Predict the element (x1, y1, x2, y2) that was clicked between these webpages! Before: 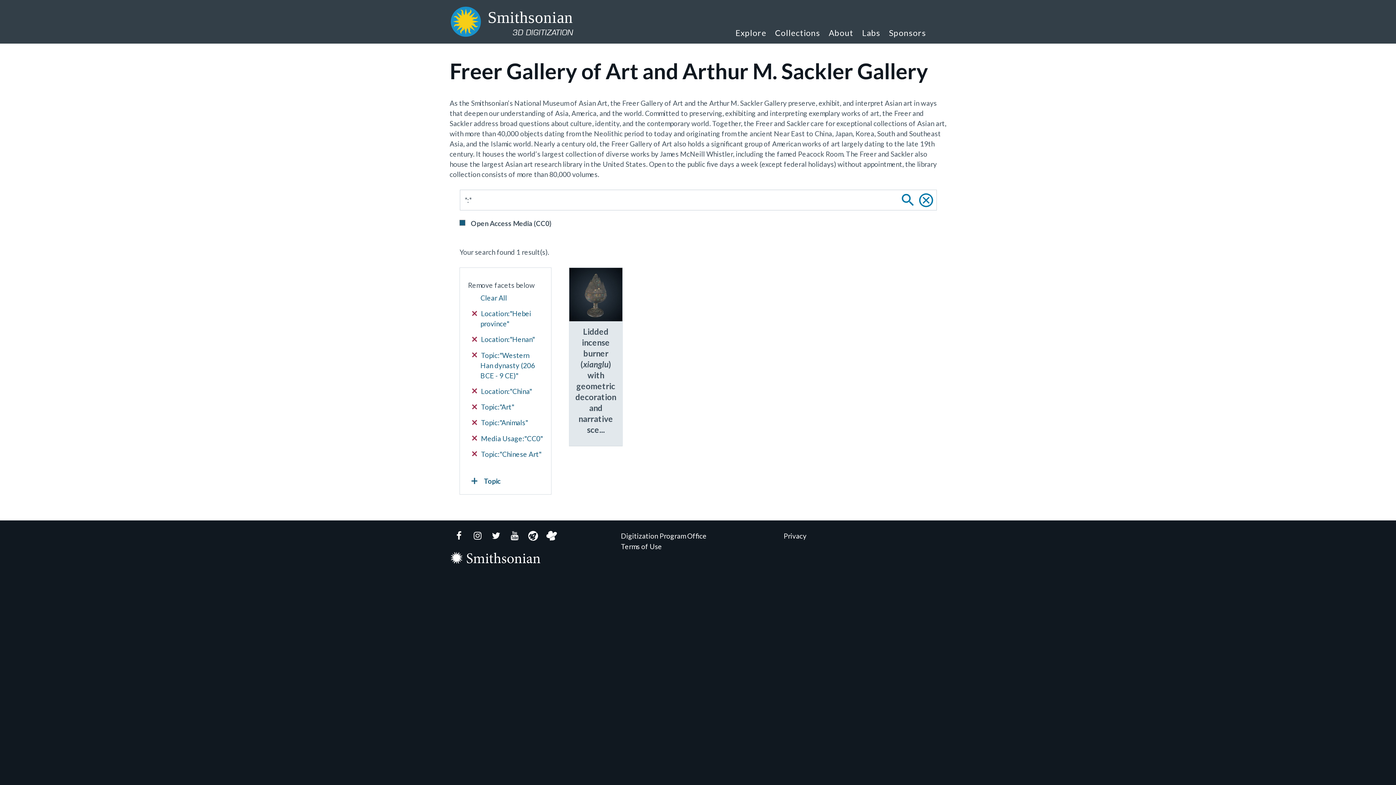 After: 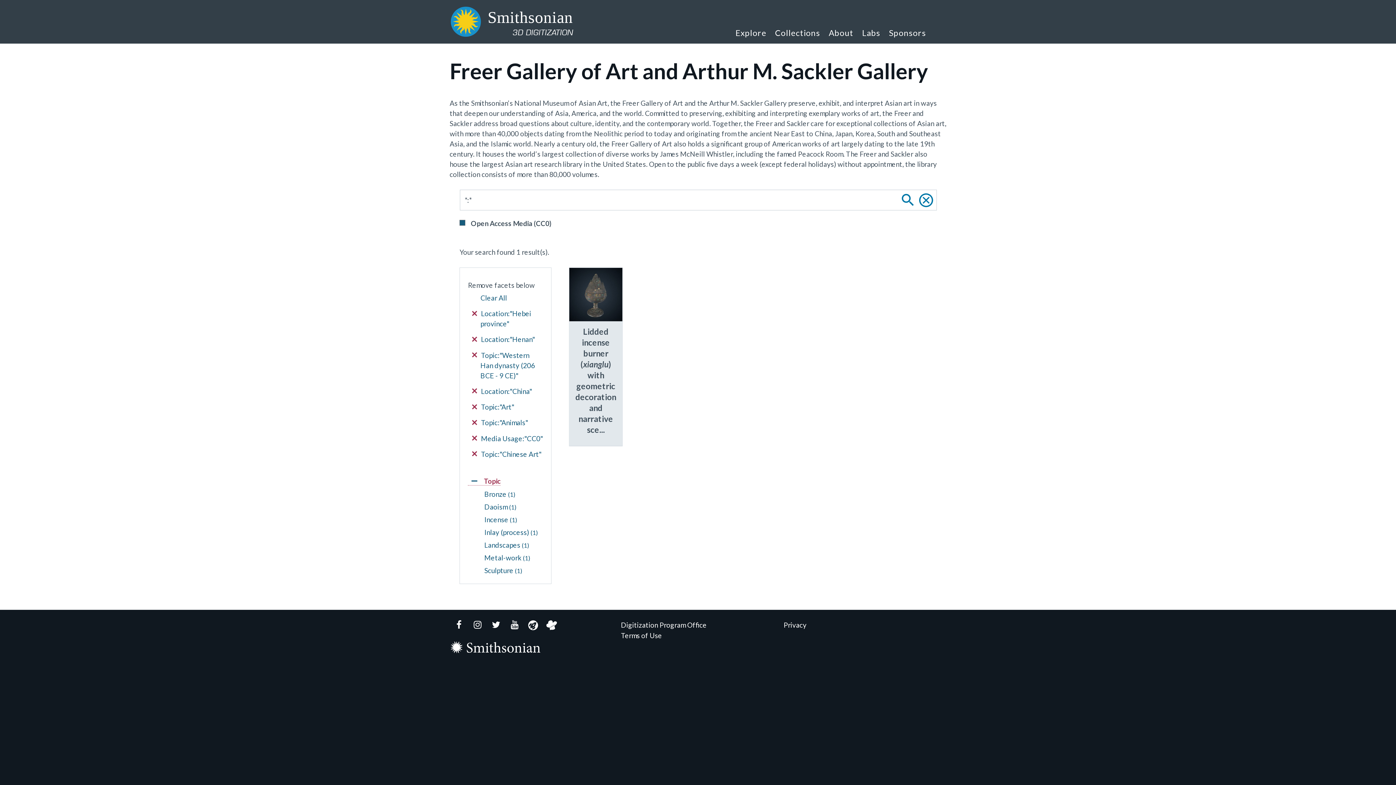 Action: label: Topic bbox: (468, 477, 500, 485)